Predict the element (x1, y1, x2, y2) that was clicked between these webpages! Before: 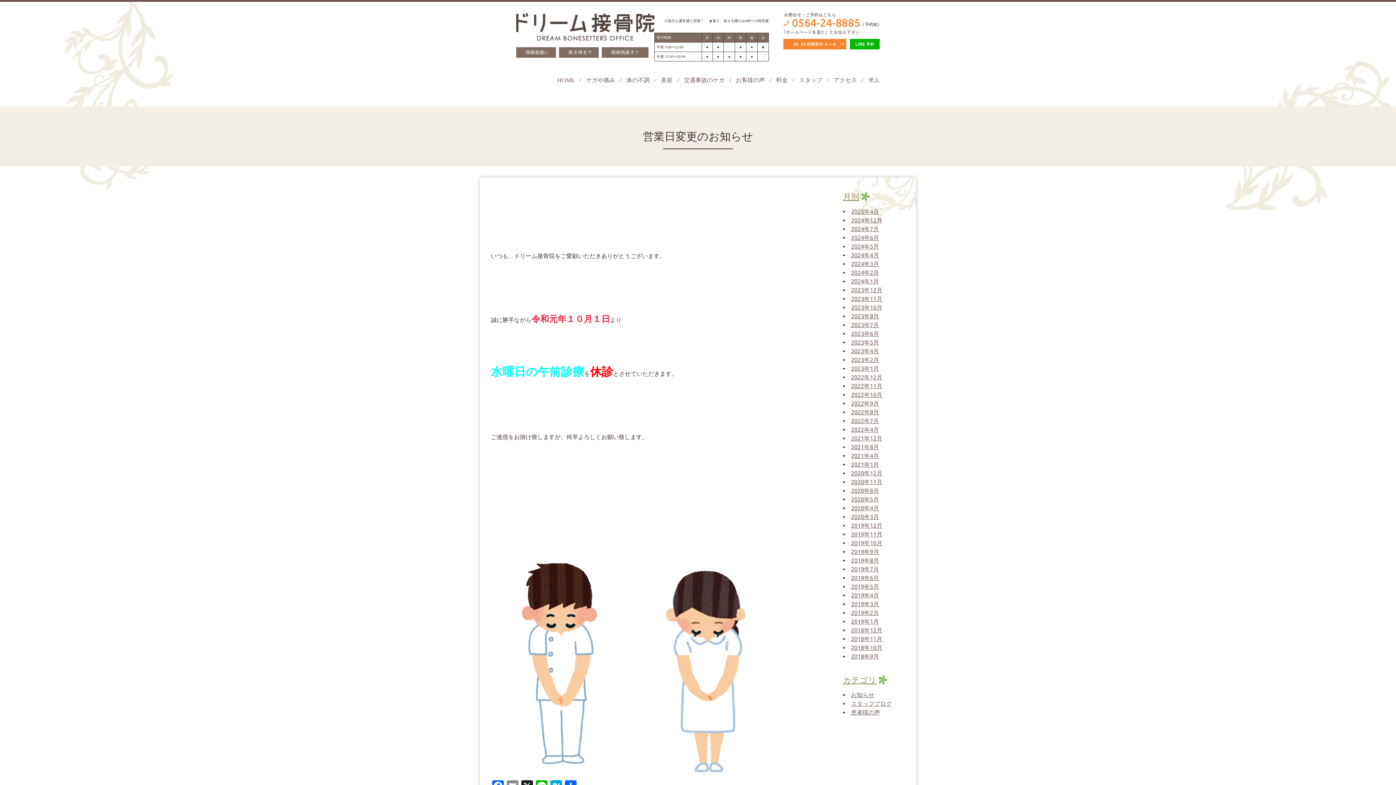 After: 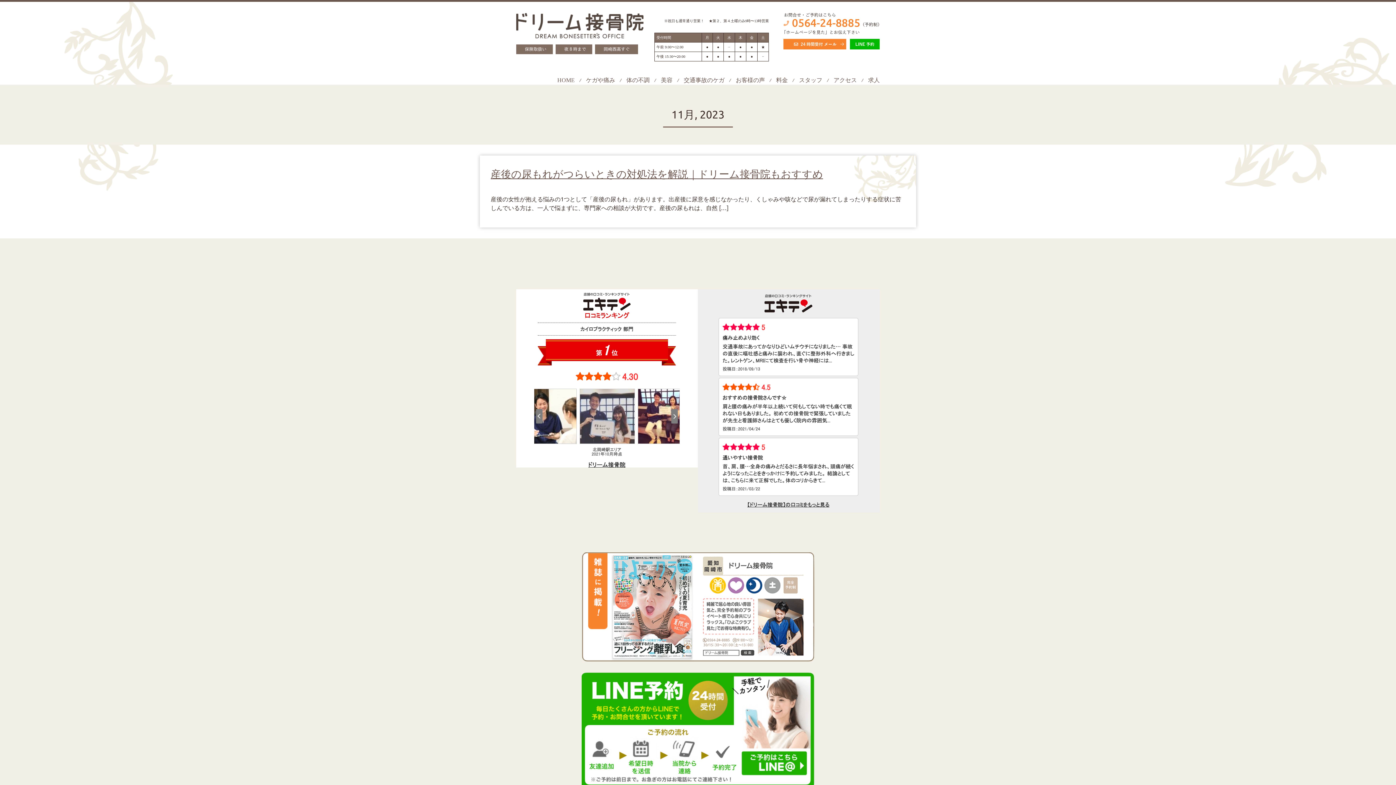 Action: bbox: (851, 295, 882, 302) label: 2023年11月